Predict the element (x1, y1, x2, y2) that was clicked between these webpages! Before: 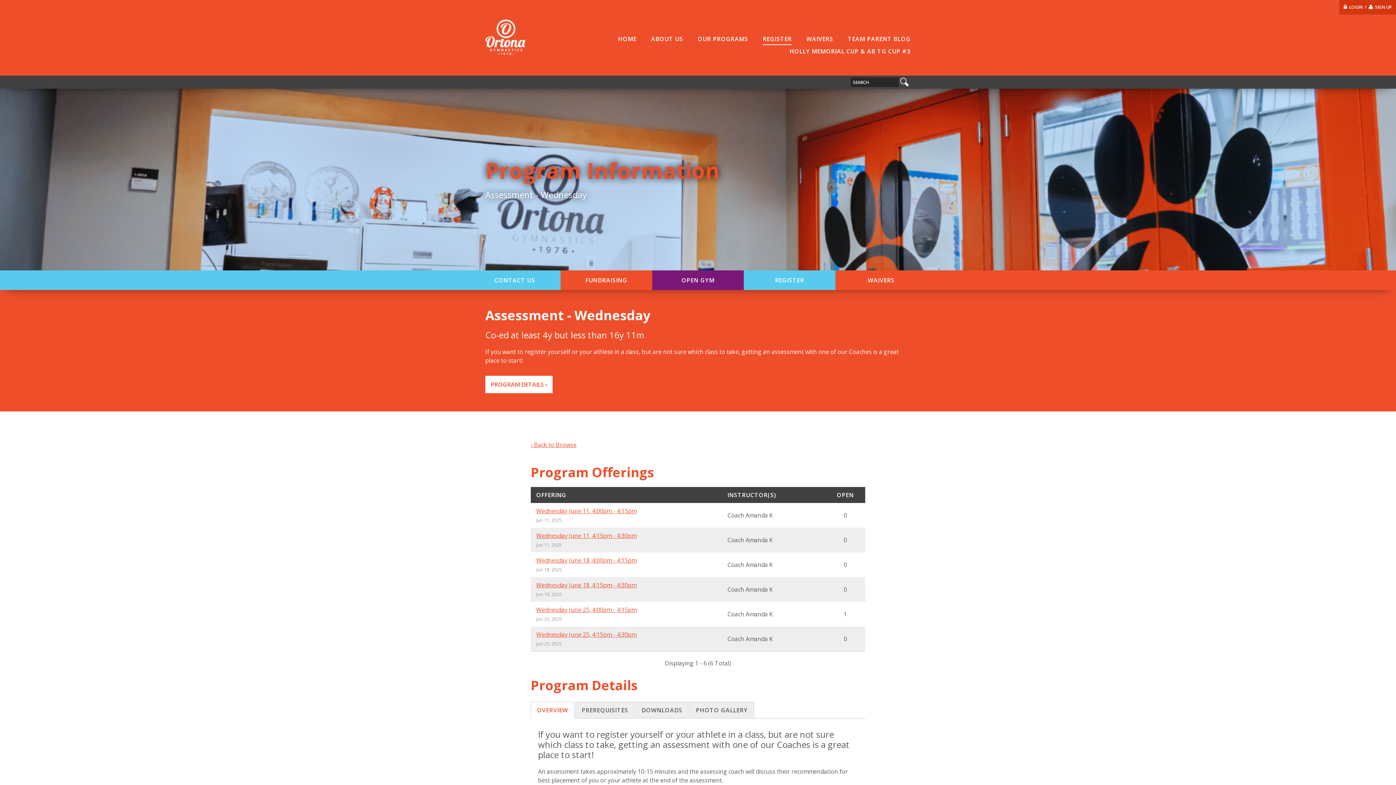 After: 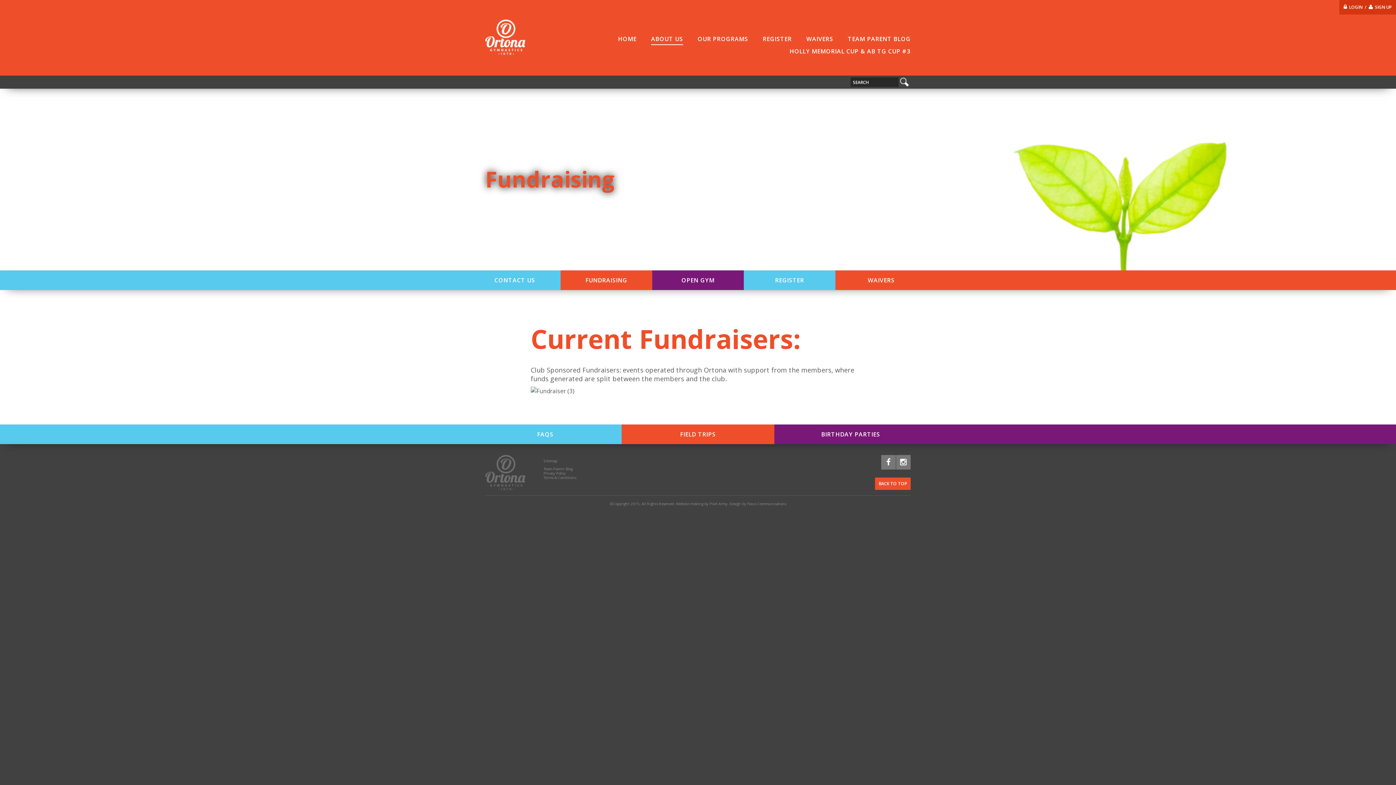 Action: label: FUNDRAISING bbox: (560, 270, 652, 290)